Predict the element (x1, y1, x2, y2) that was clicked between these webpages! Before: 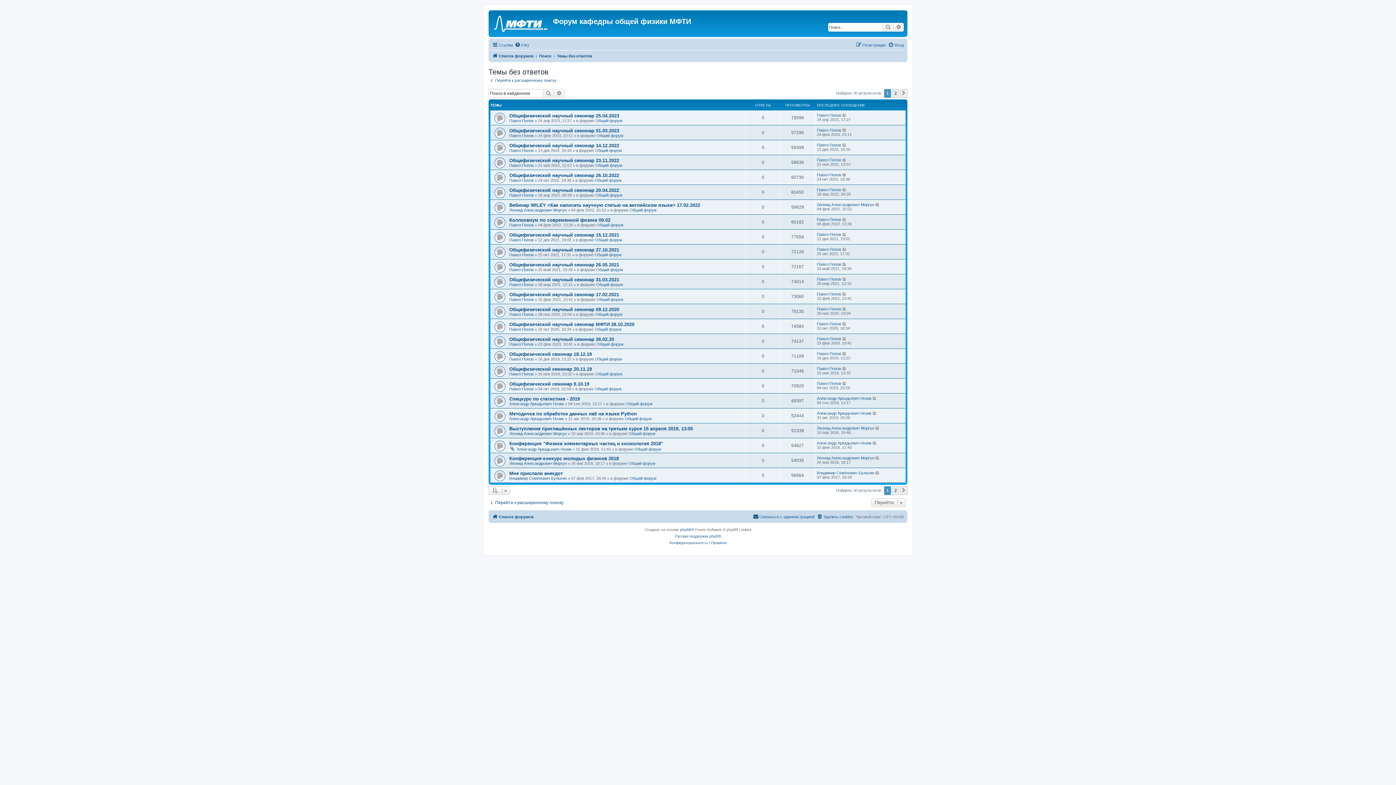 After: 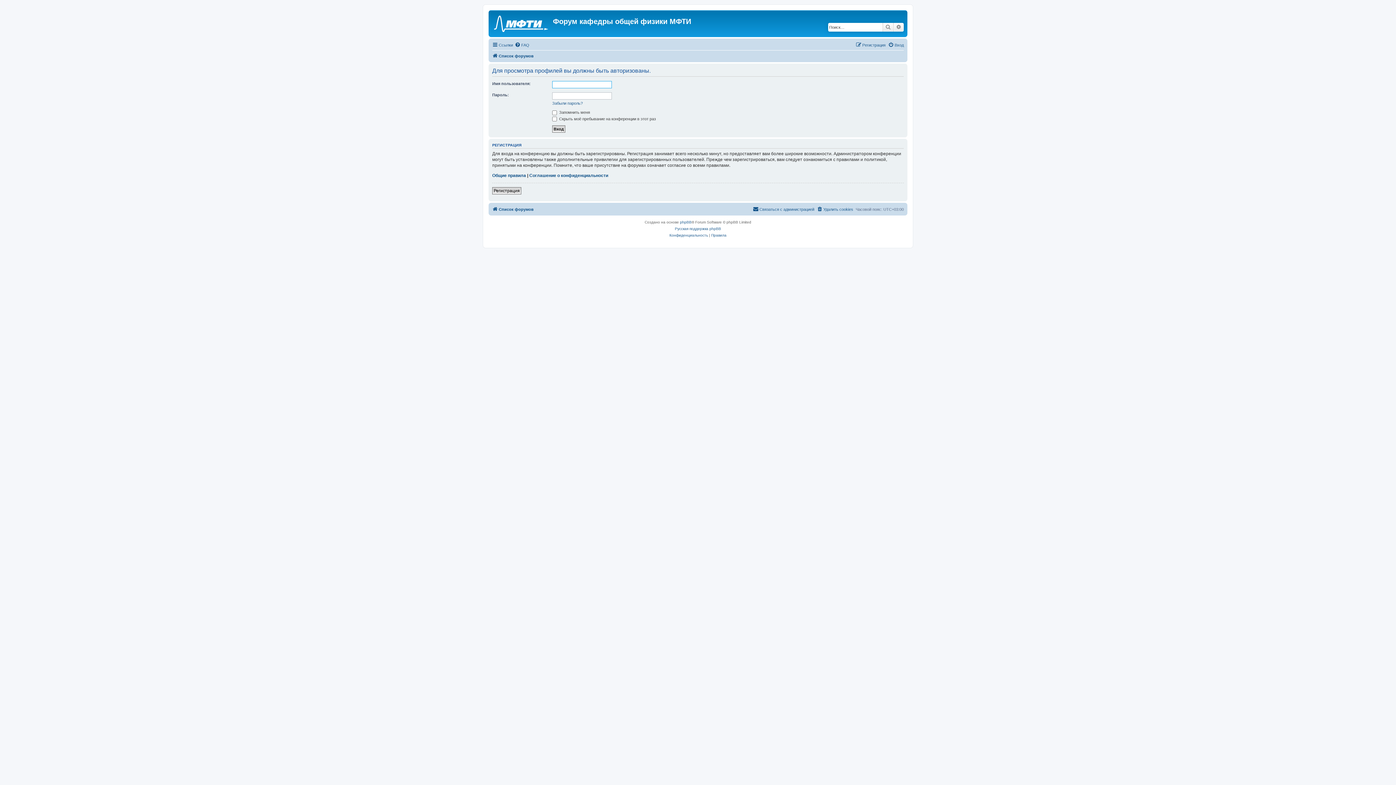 Action: bbox: (817, 262, 841, 266) label: Павел Попов